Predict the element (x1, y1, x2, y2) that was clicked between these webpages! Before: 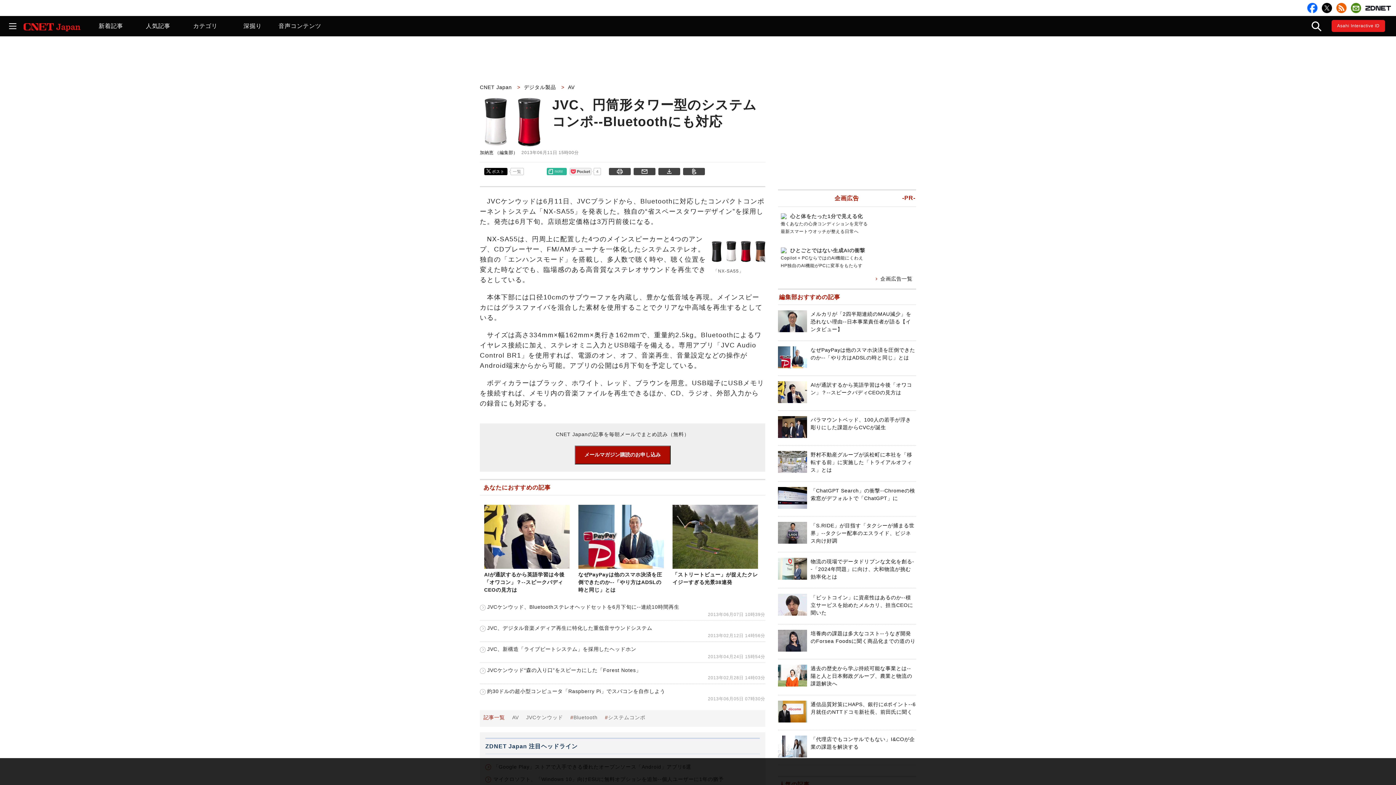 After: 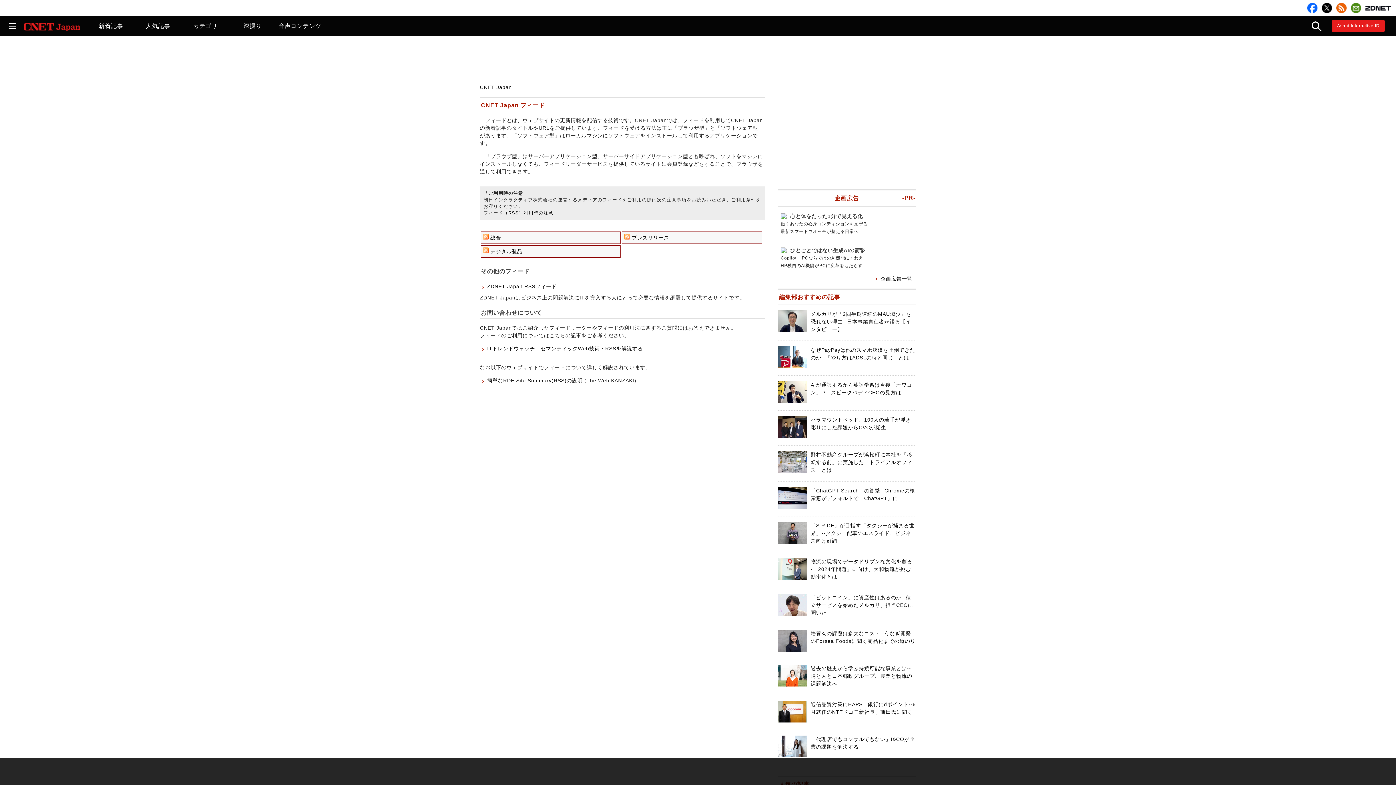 Action: bbox: (1336, 2, 1346, 13)